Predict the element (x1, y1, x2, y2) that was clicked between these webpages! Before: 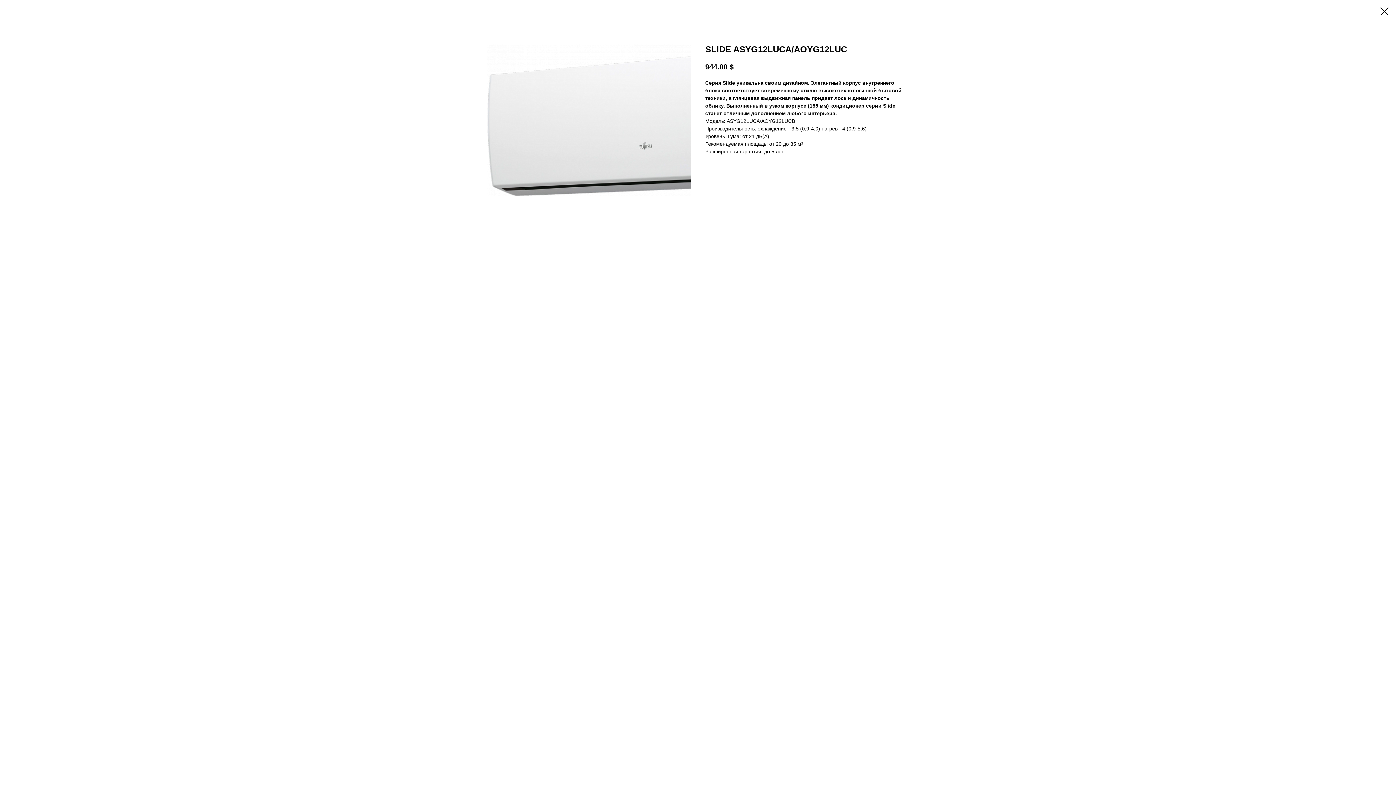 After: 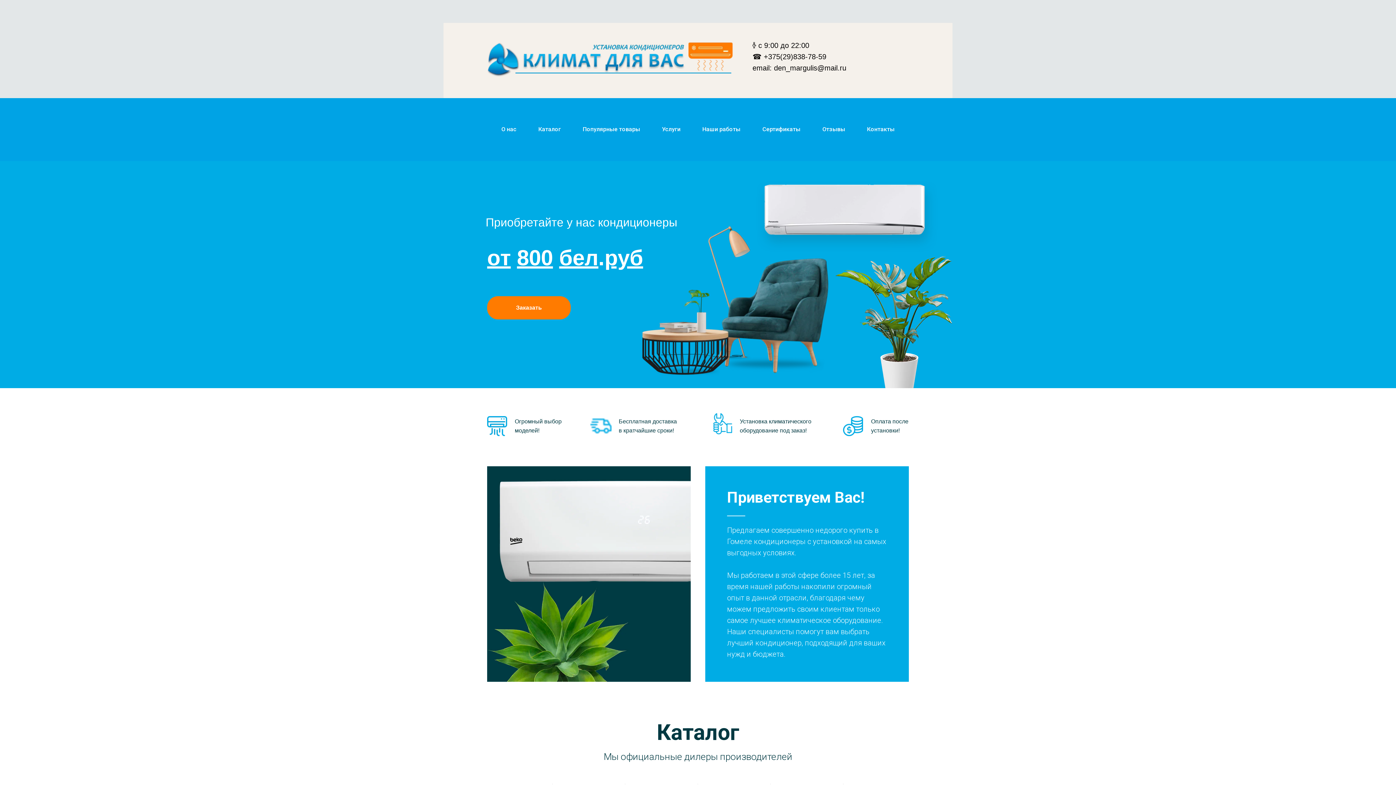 Action: bbox: (1380, 7, 1389, 15)